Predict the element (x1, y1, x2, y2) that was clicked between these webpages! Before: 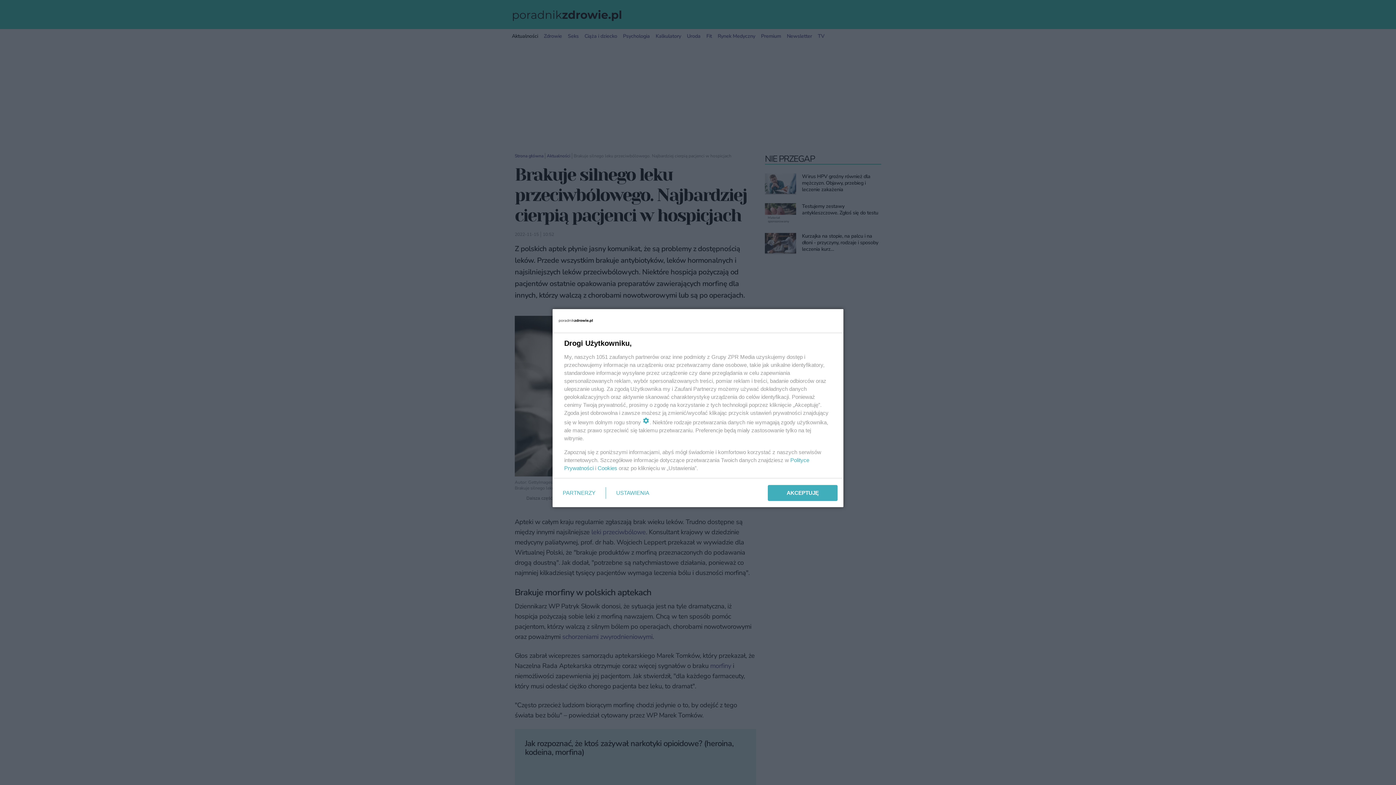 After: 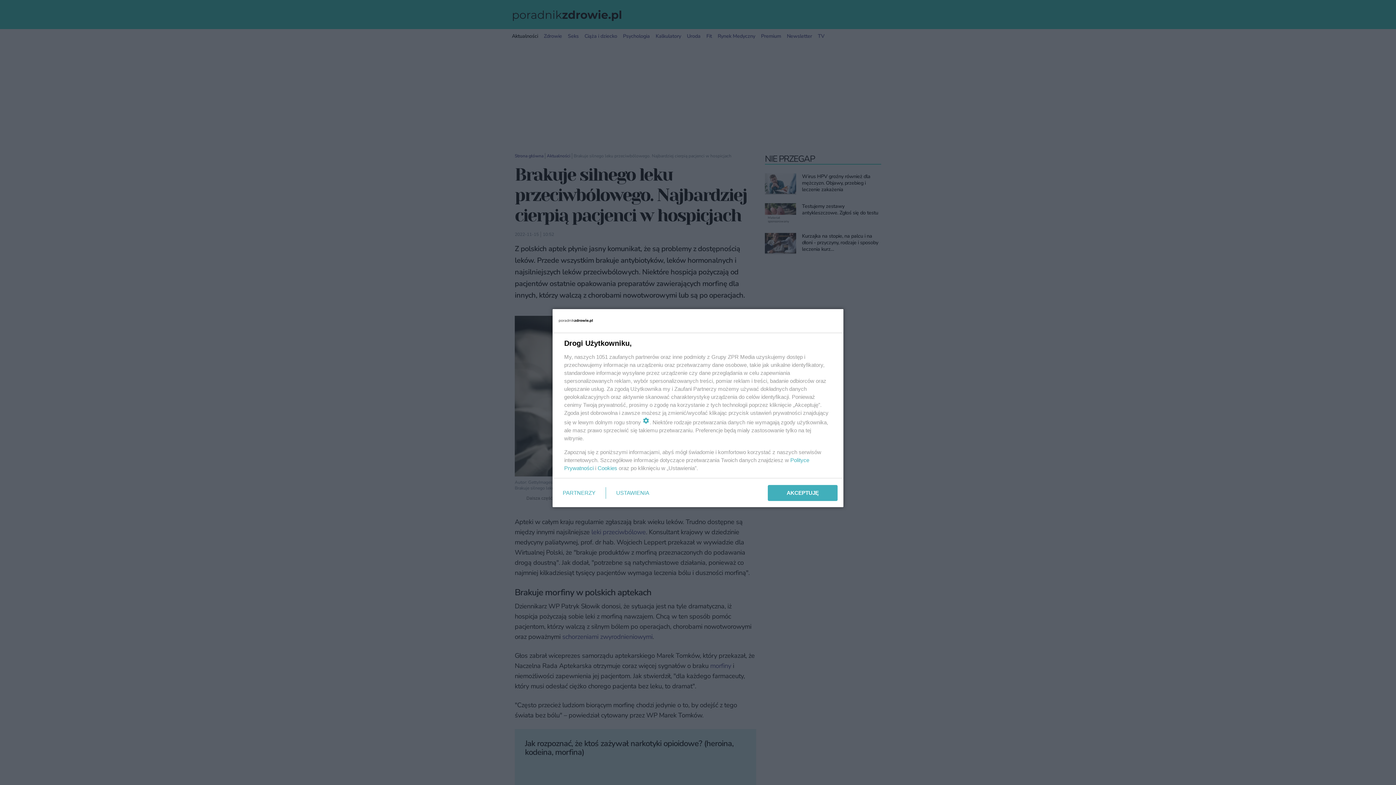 Action: bbox: (597, 465, 617, 471) label: Cookies